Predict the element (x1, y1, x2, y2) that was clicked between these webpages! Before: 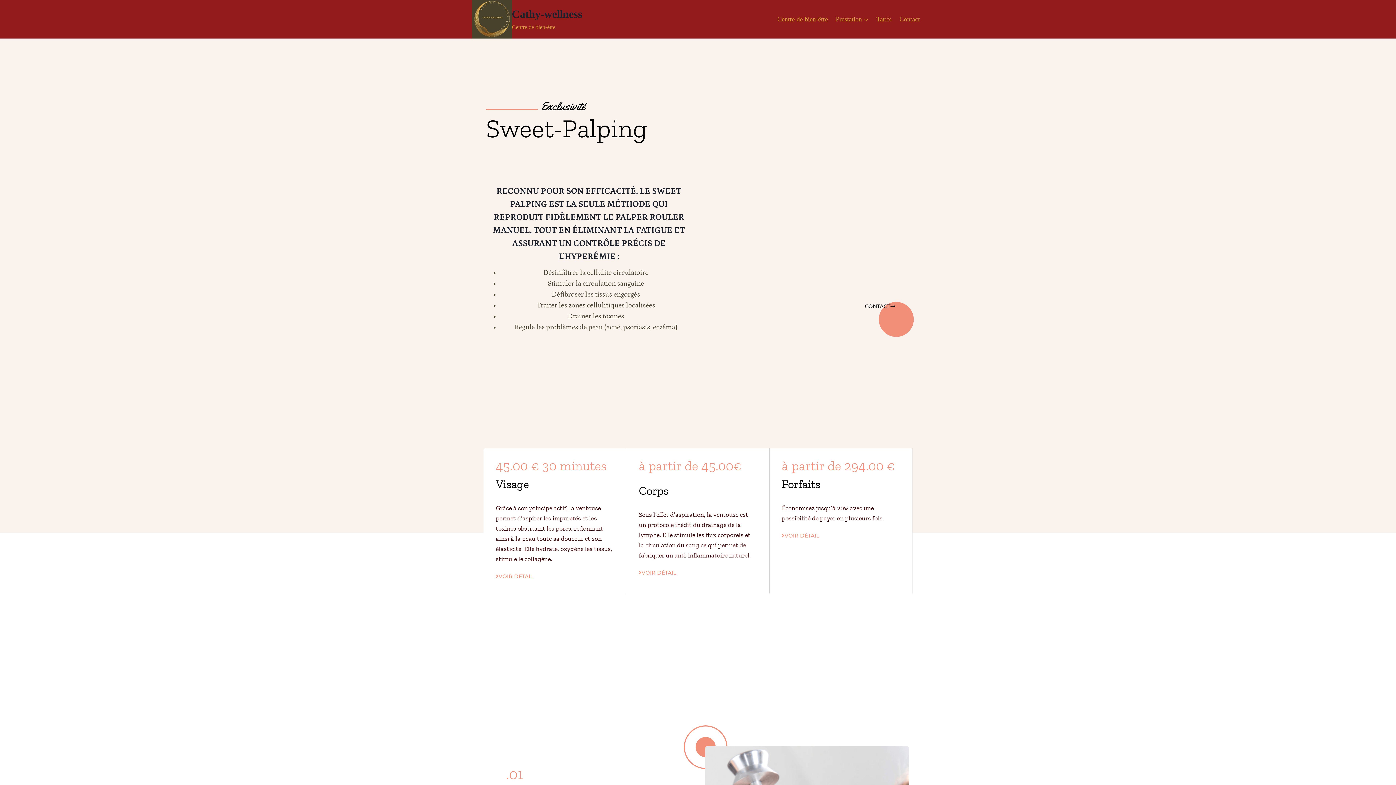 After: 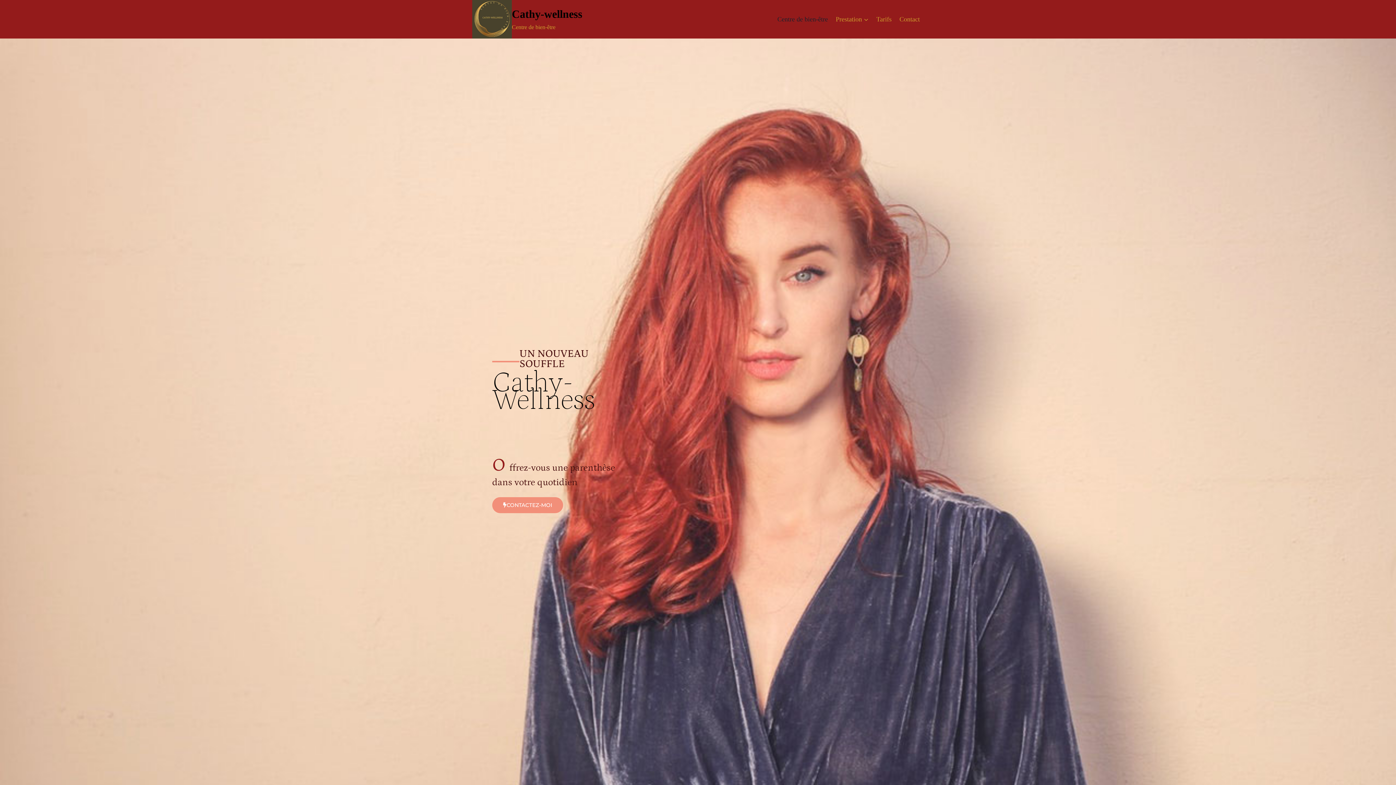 Action: label: Centre de bien-être bbox: (773, 9, 832, 28)